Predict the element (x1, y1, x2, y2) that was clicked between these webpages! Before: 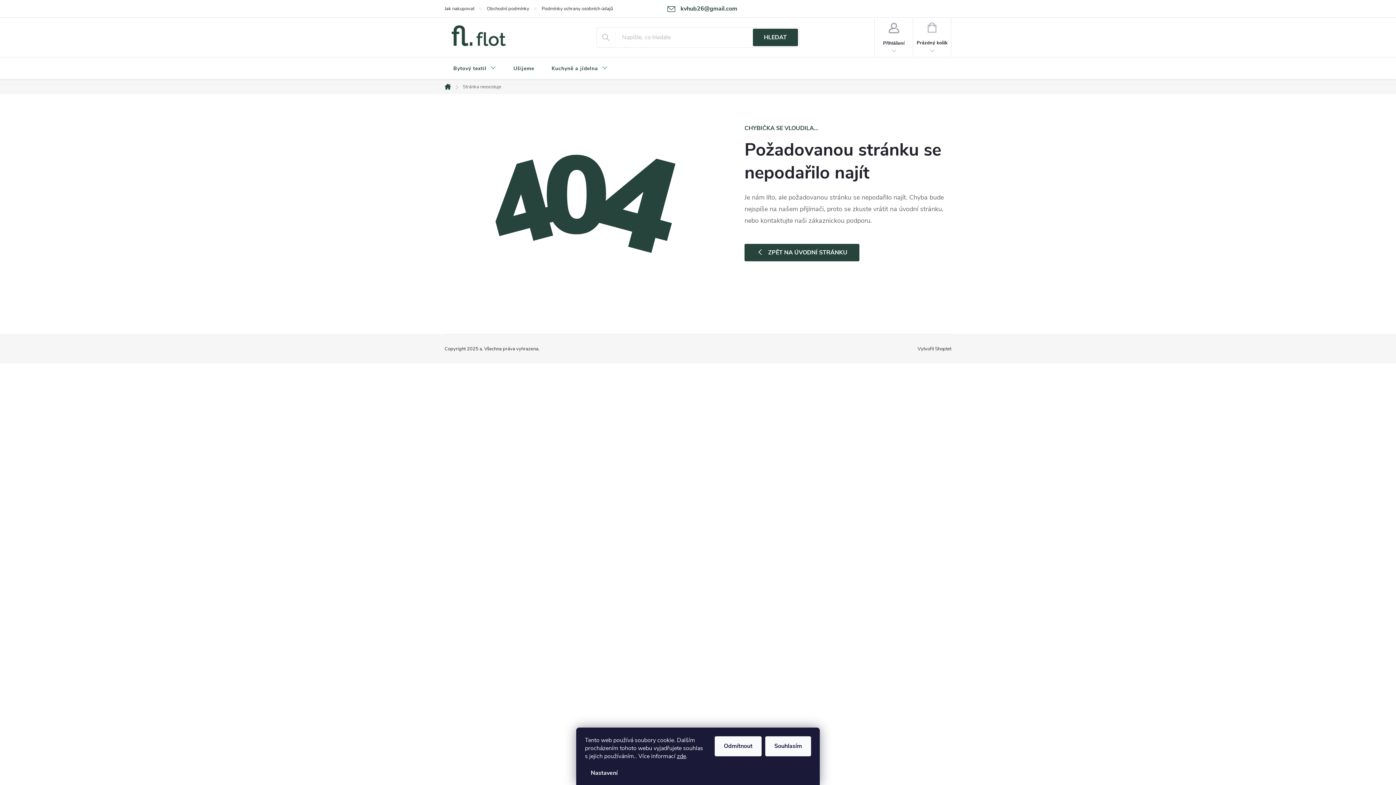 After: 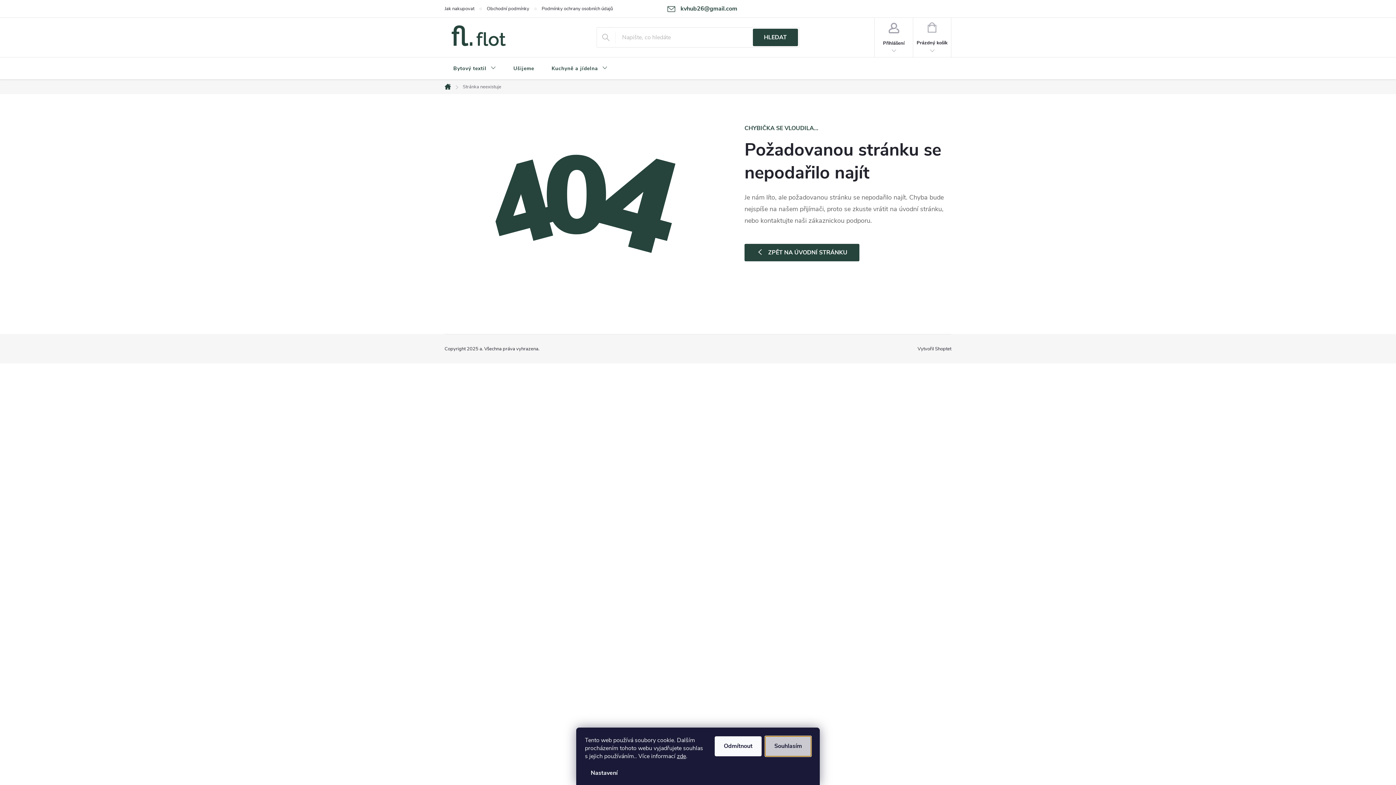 Action: bbox: (765, 736, 811, 756) label: Souhlasím